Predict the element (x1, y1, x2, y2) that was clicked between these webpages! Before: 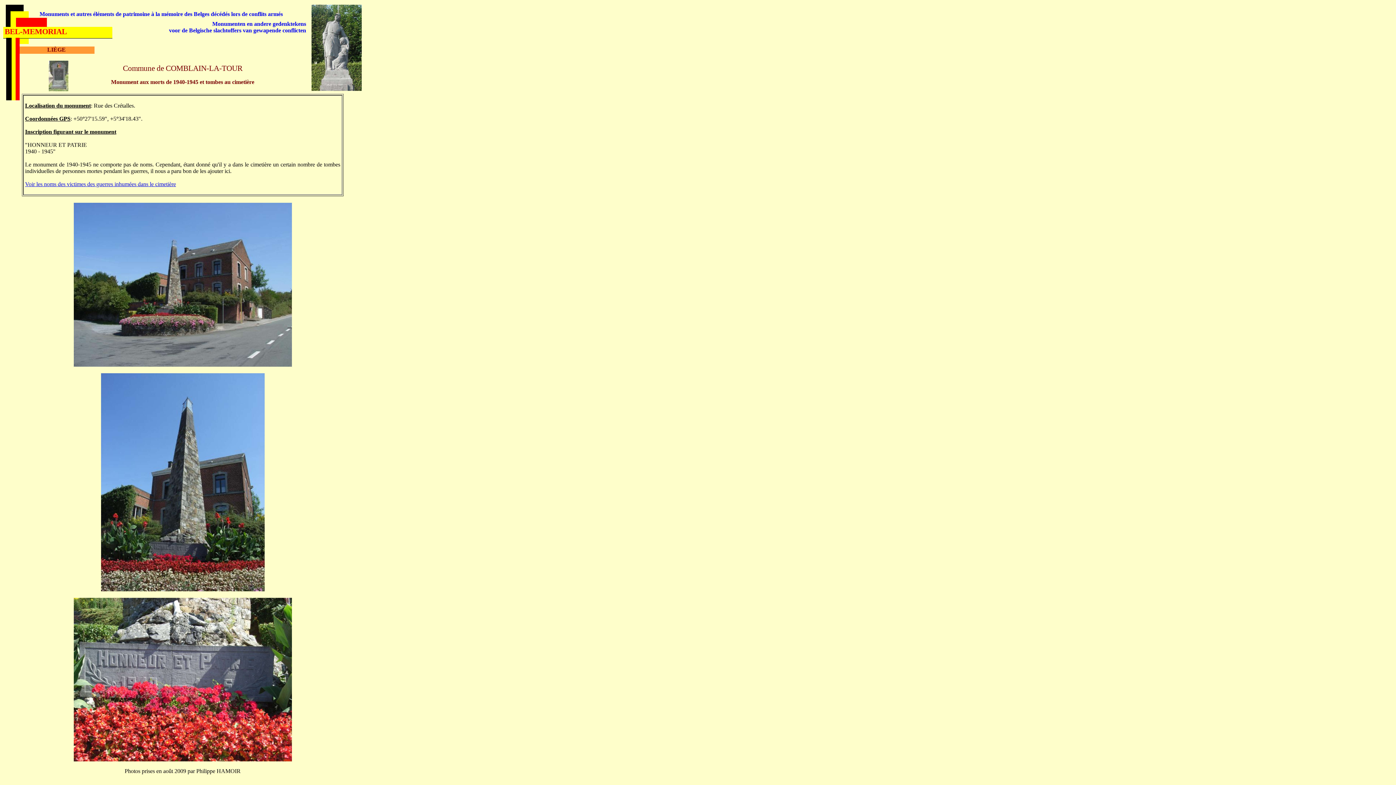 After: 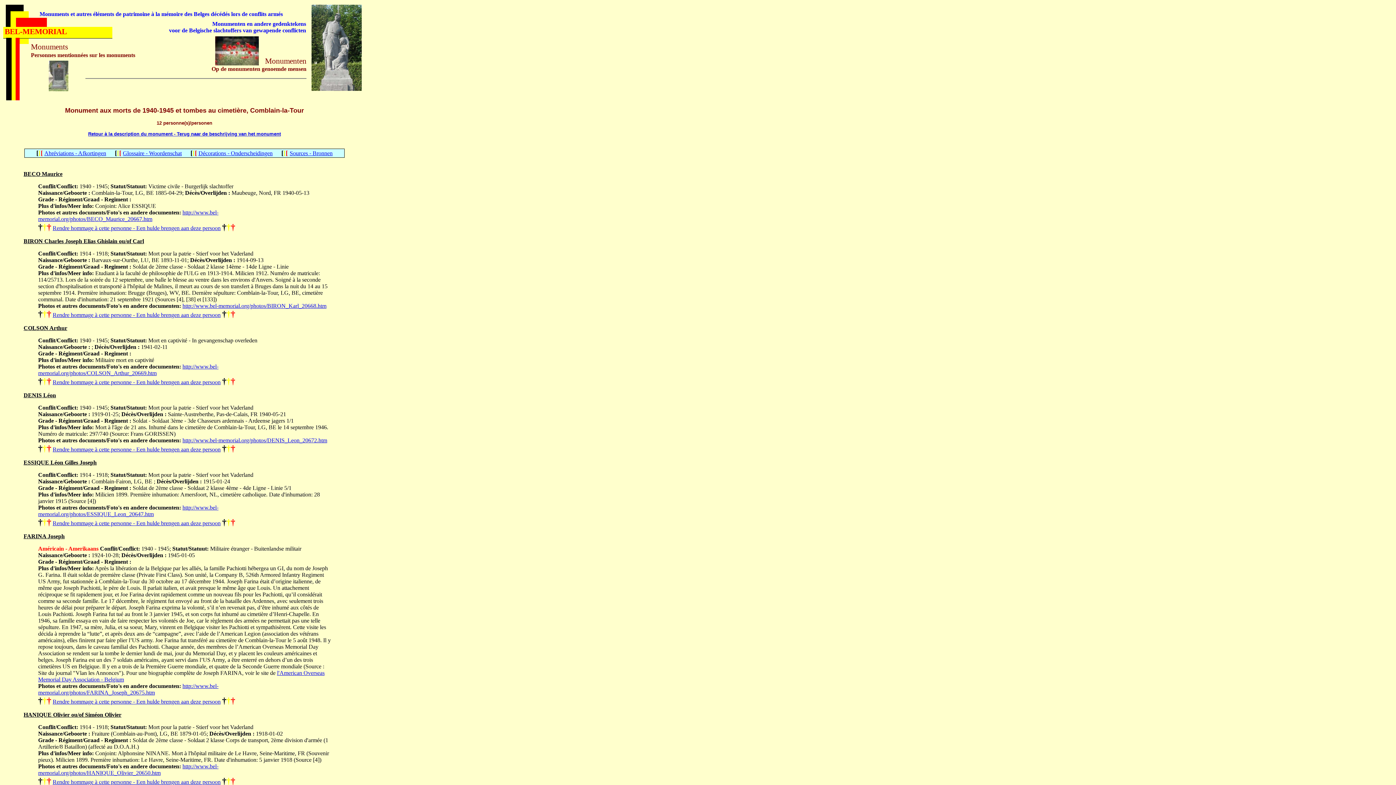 Action: bbox: (25, 181, 176, 187) label: Voir les noms des victimes des guerres inhumées dans le cimetière